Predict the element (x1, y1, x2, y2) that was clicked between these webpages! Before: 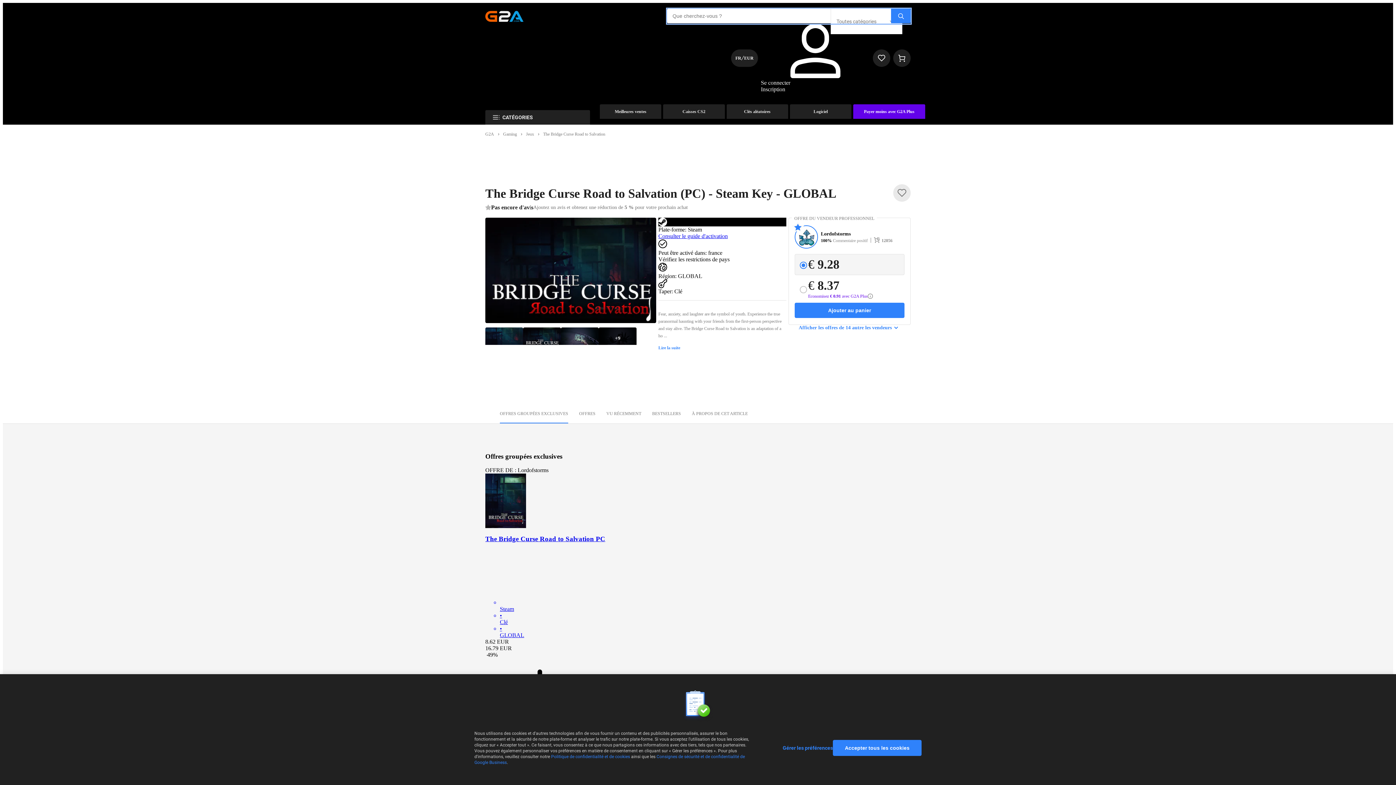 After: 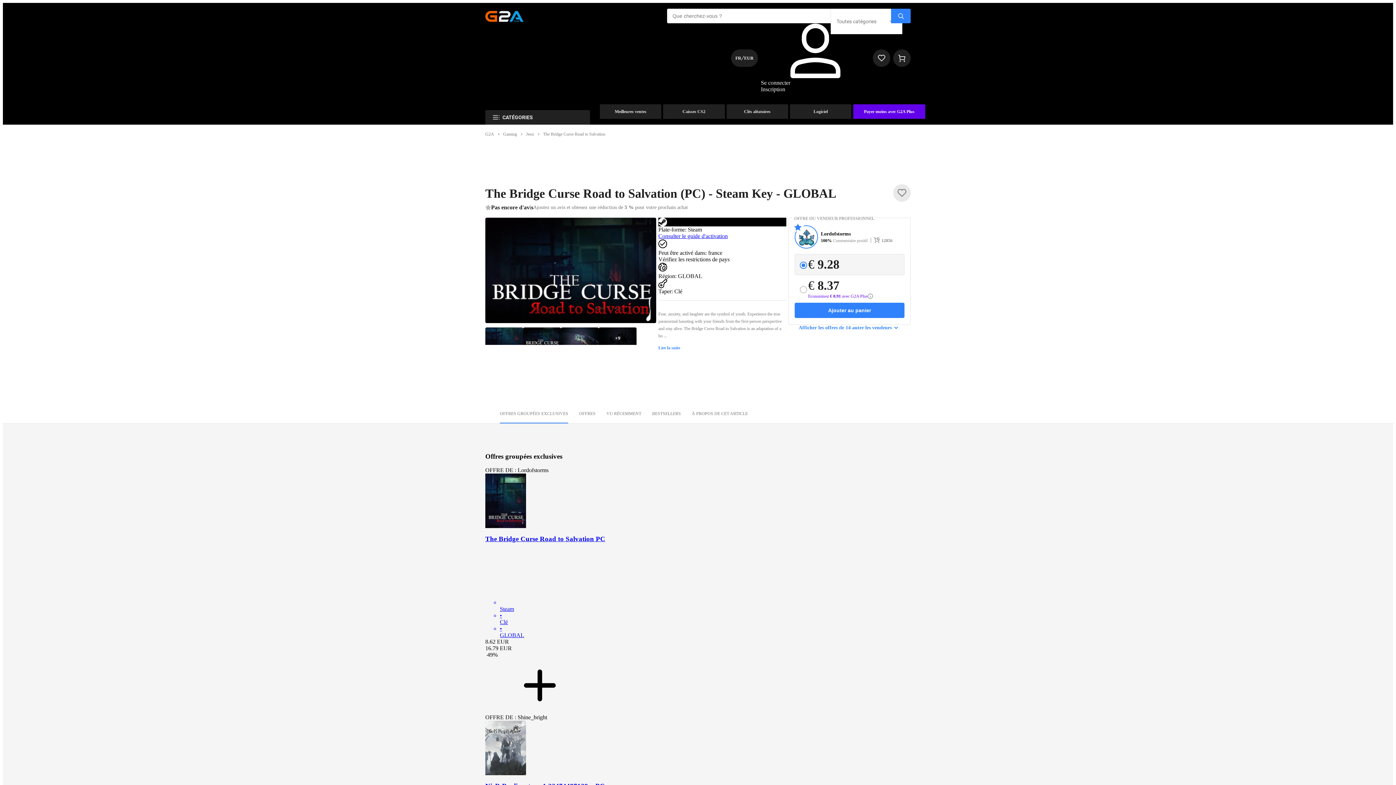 Action: label: Accepter tous les cookies bbox: (833, 740, 921, 756)